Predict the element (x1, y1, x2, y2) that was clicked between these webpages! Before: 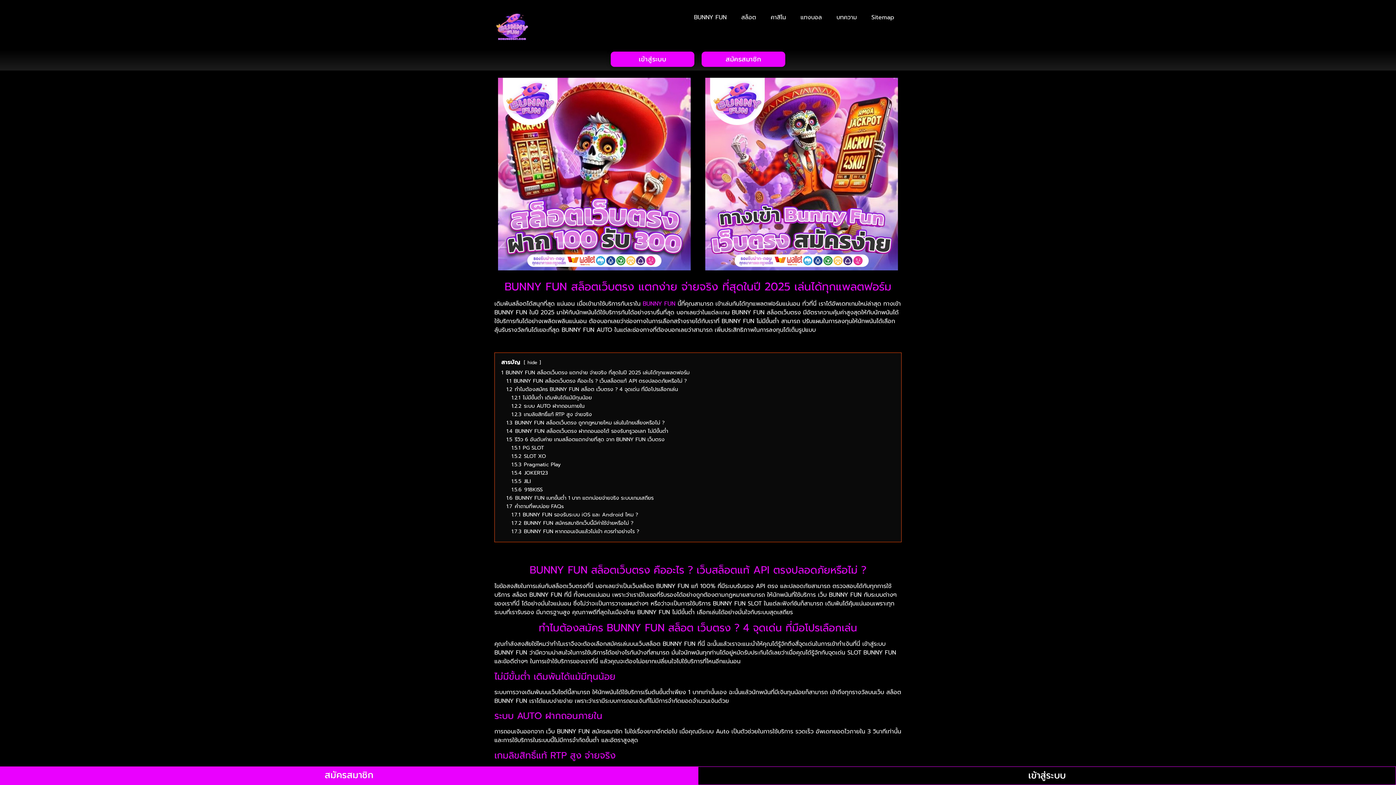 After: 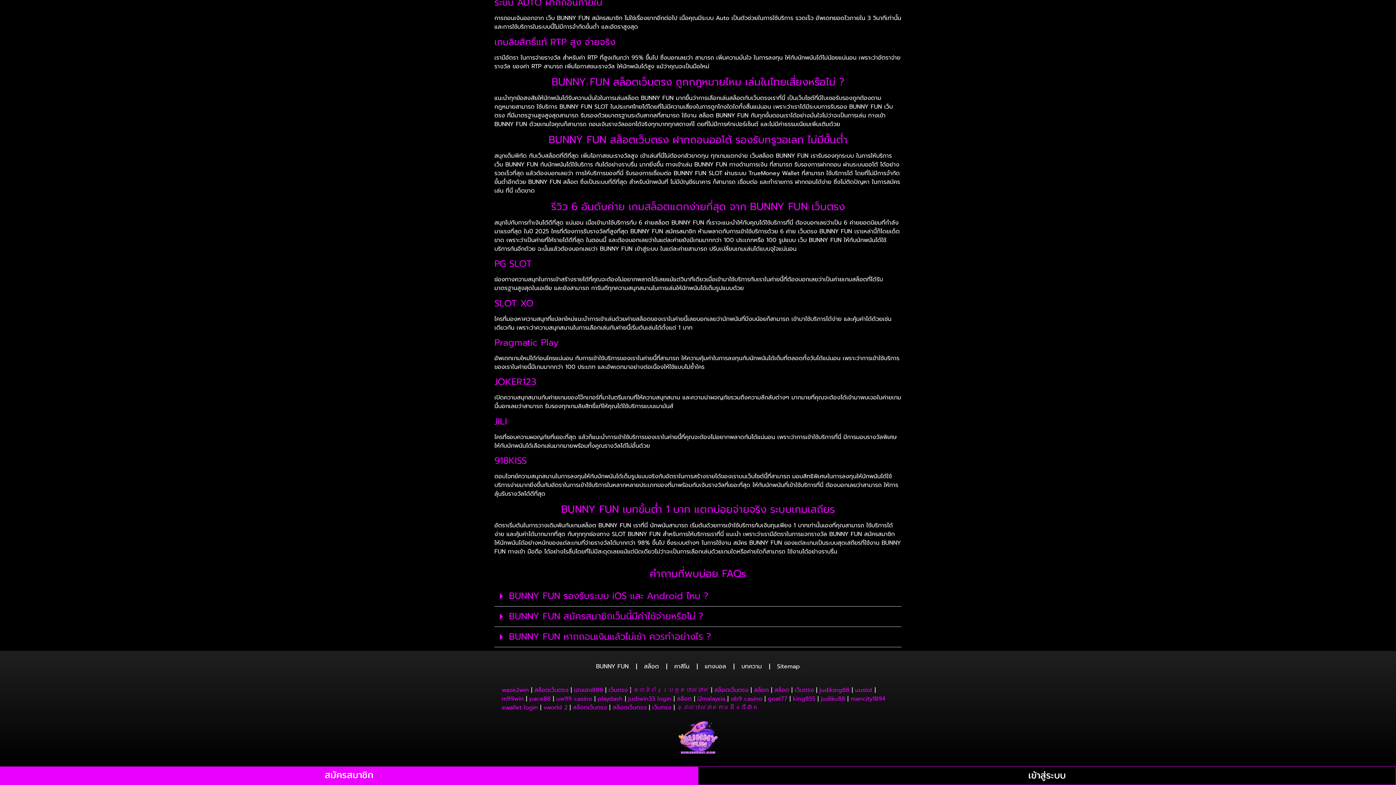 Action: label: 1.7.3 BUNNY FUN หากถอนเงินแล้วไม่เข้า ควรทำอย่างไร ? bbox: (511, 527, 639, 535)